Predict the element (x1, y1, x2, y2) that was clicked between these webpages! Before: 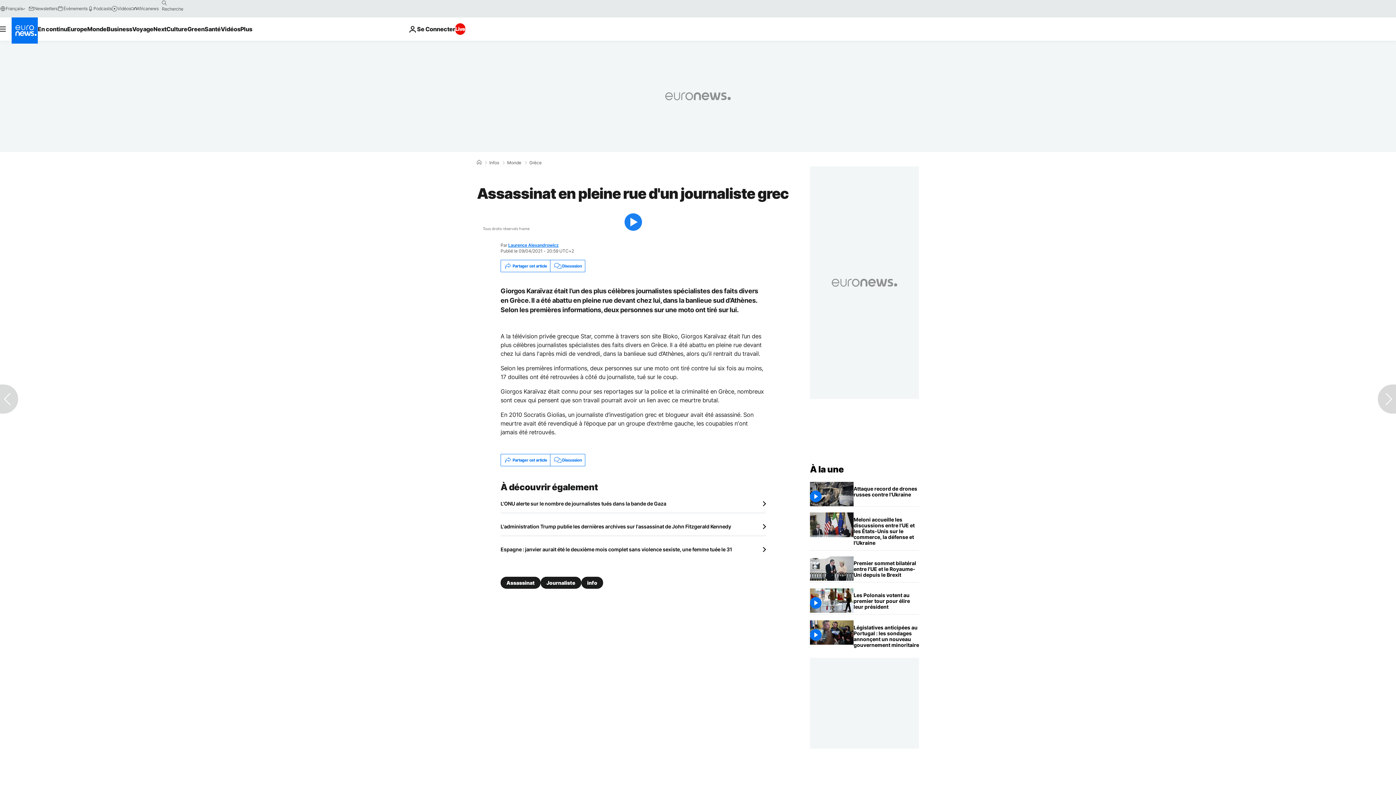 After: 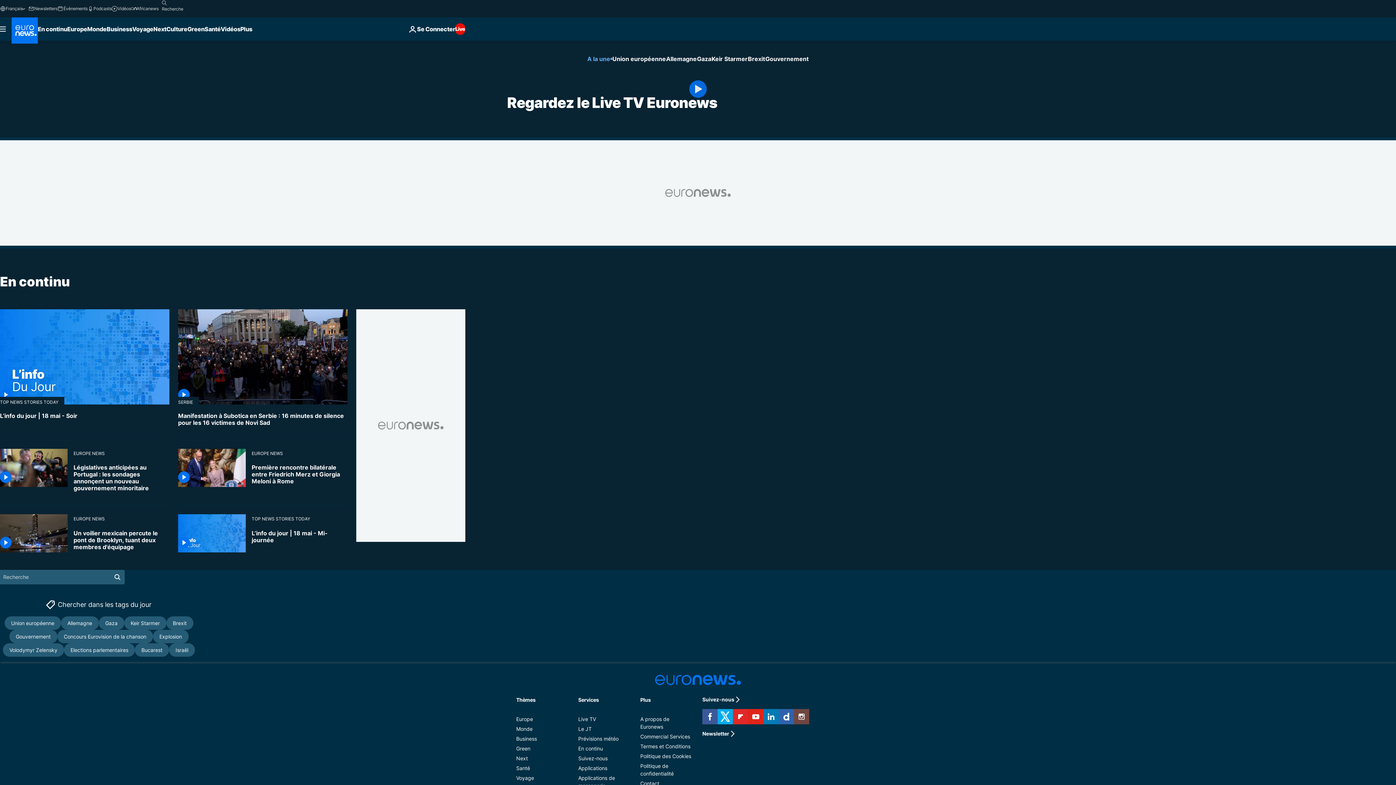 Action: bbox: (455, 23, 465, 34) label: Live